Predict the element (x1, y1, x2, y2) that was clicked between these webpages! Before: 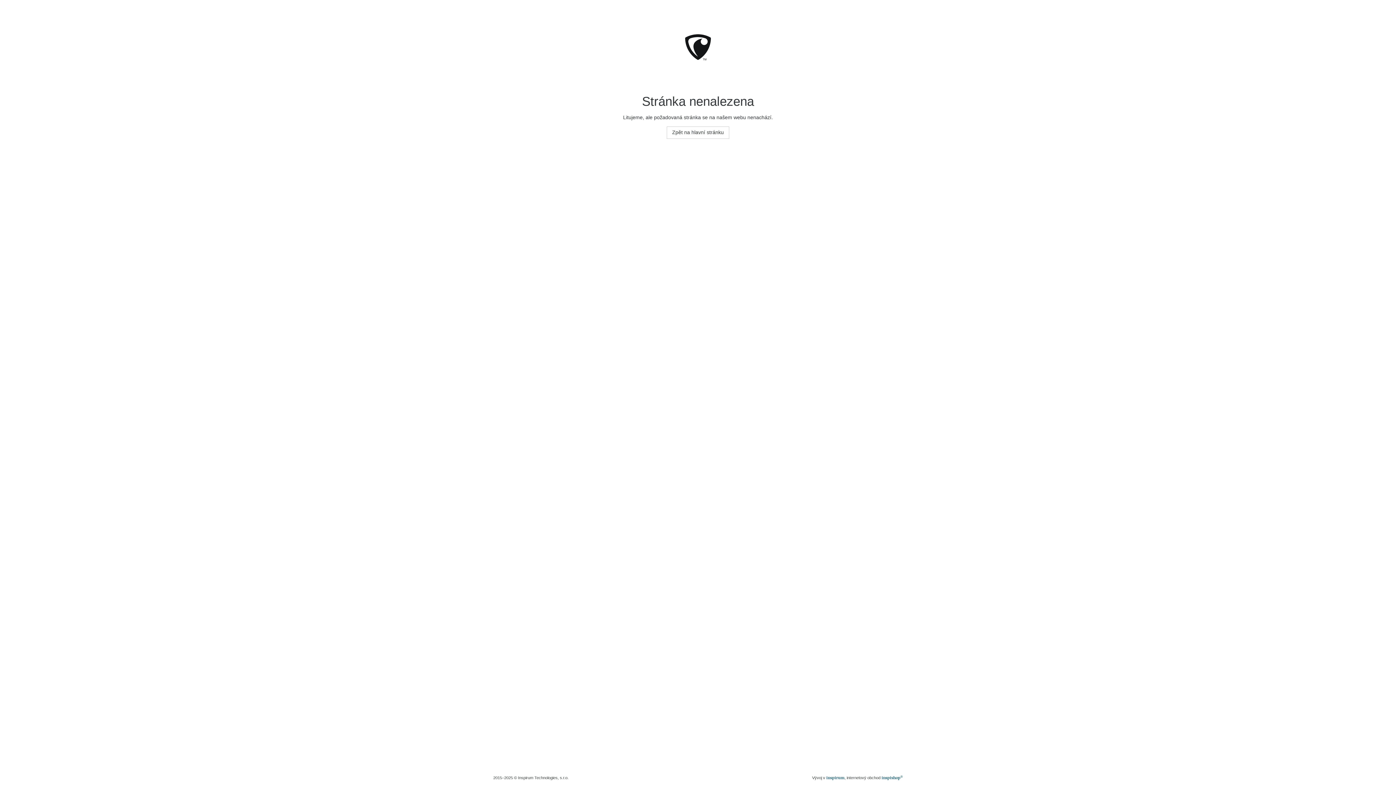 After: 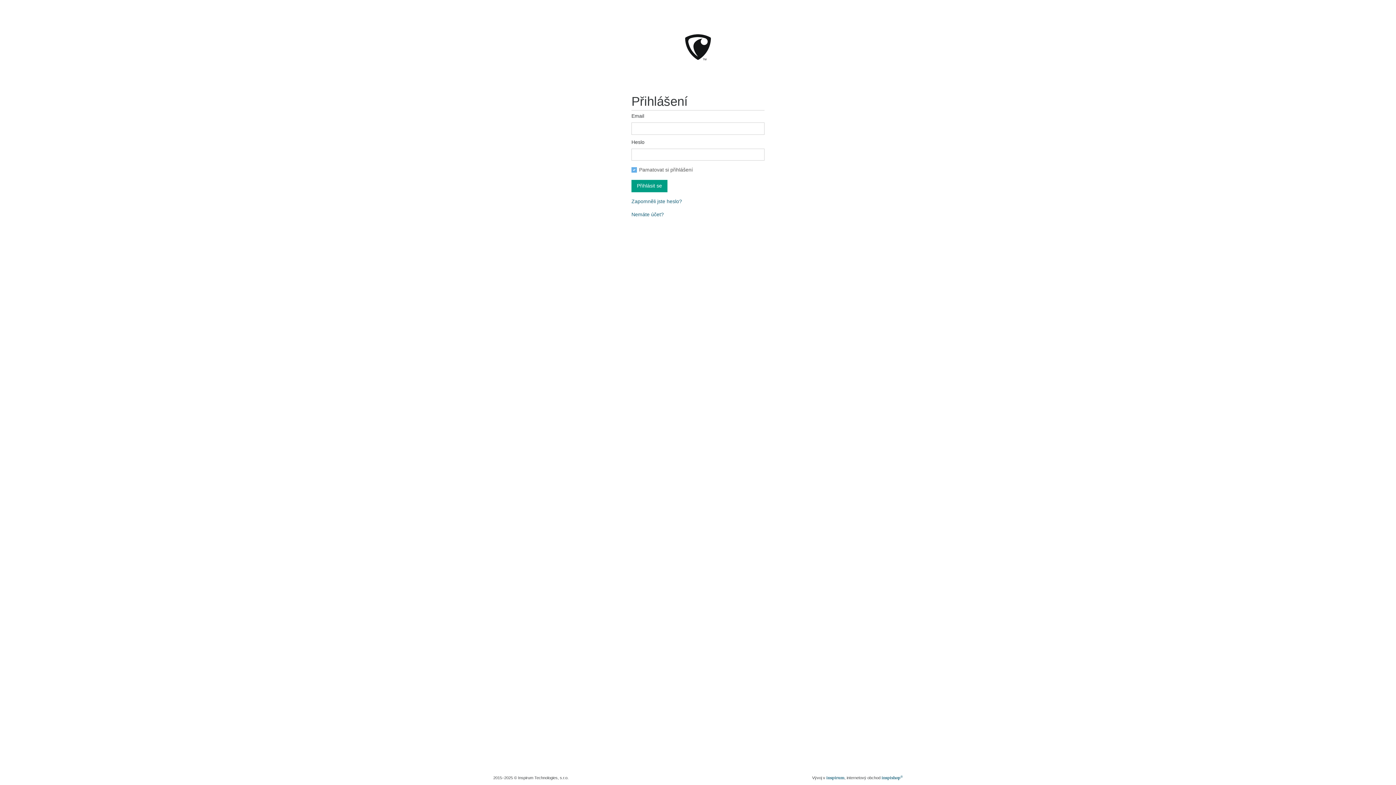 Action: bbox: (661, 43, 734, 49)